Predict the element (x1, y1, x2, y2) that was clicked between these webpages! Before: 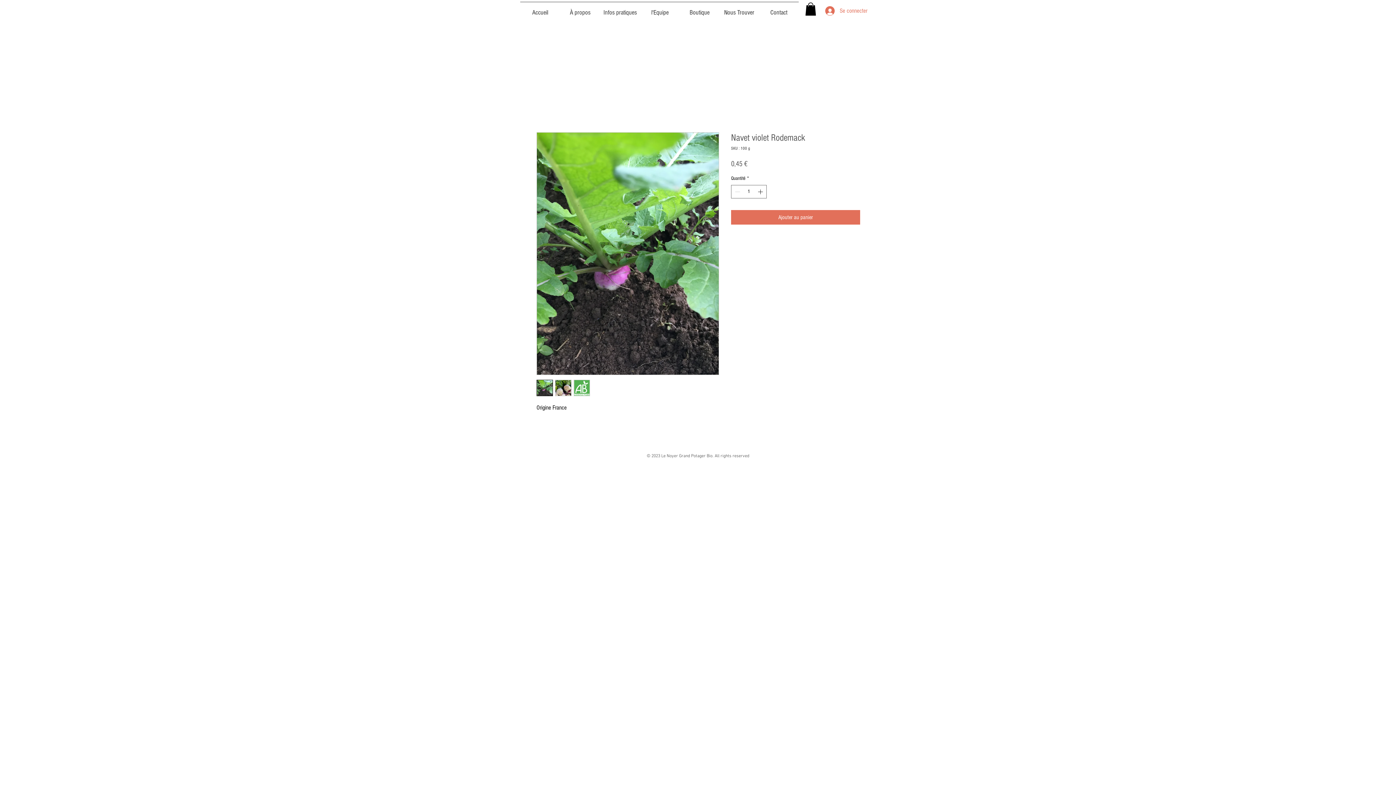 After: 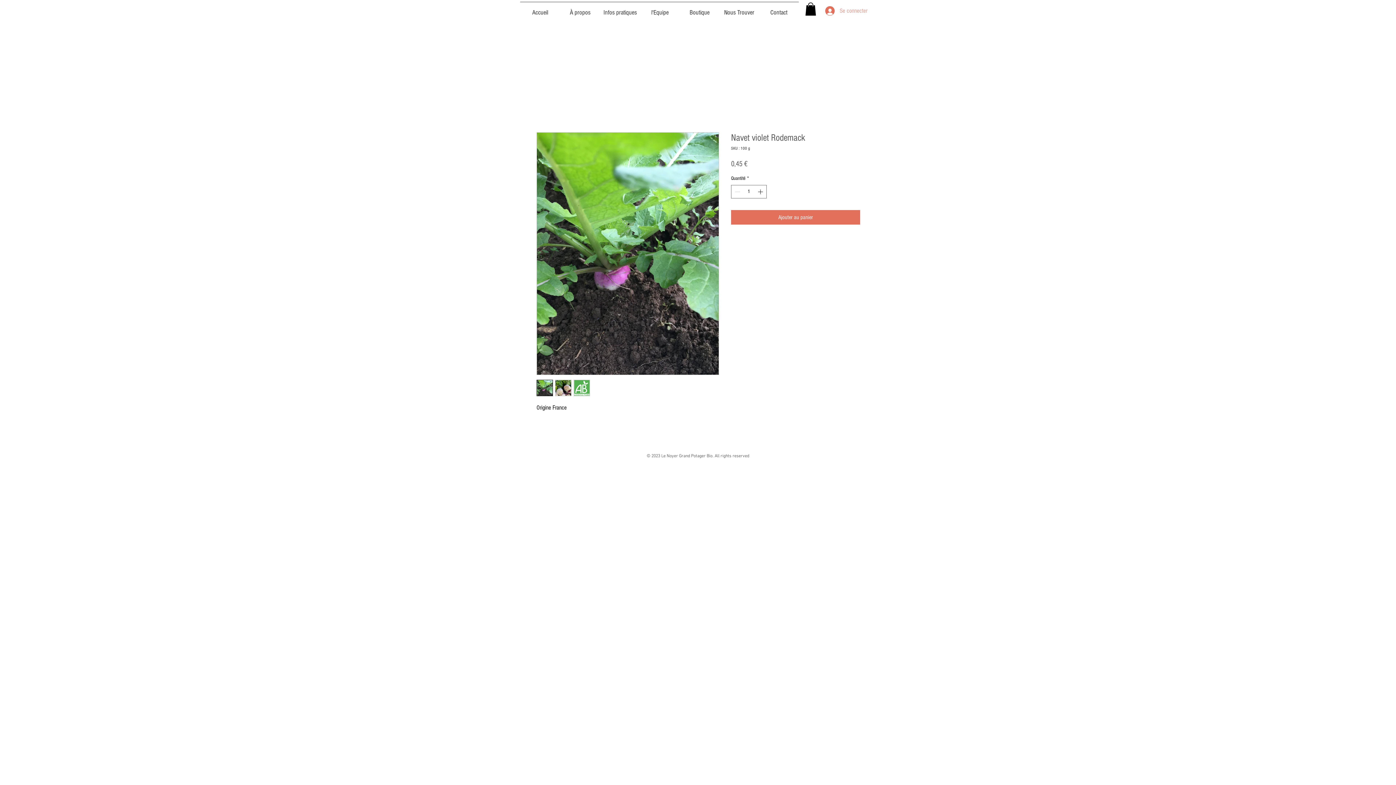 Action: bbox: (820, 3, 865, 17) label: Se connecter